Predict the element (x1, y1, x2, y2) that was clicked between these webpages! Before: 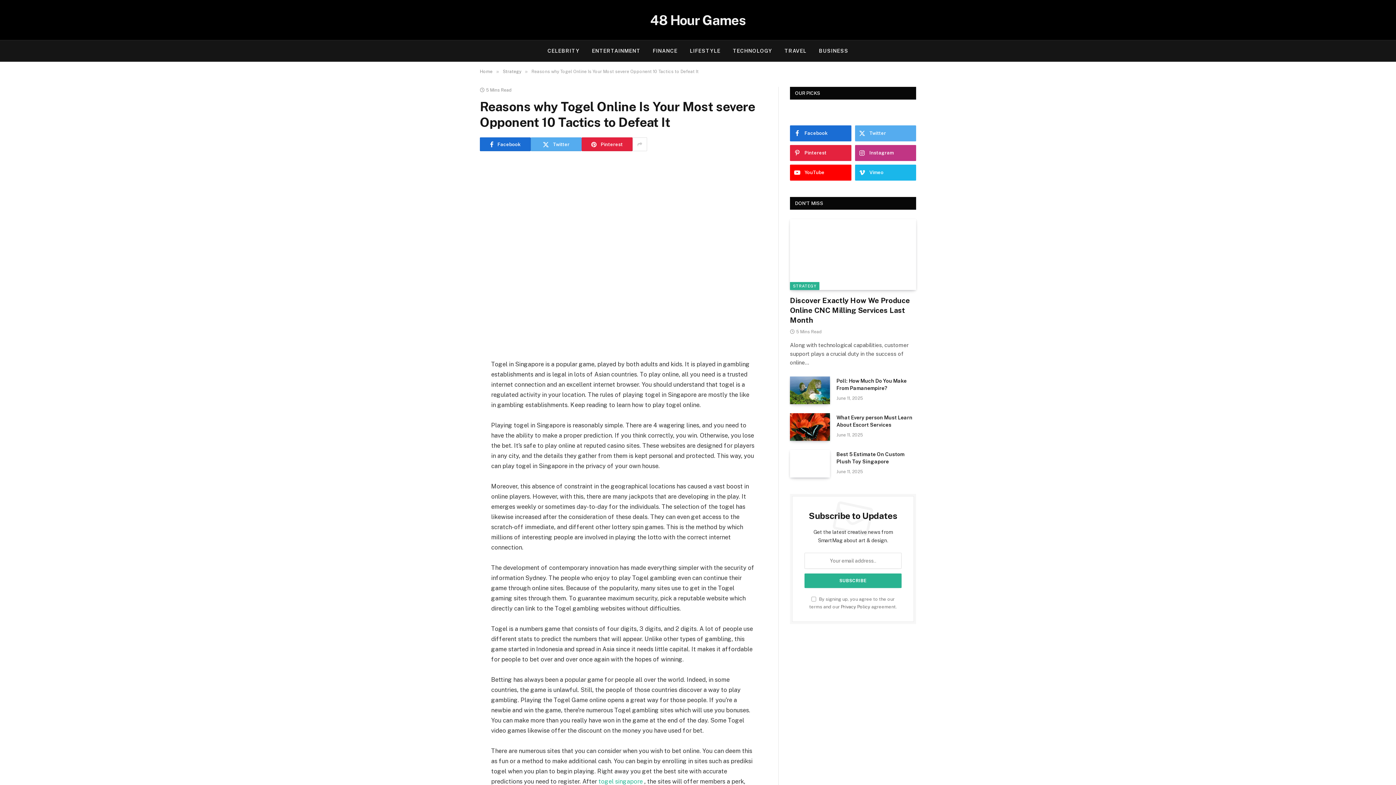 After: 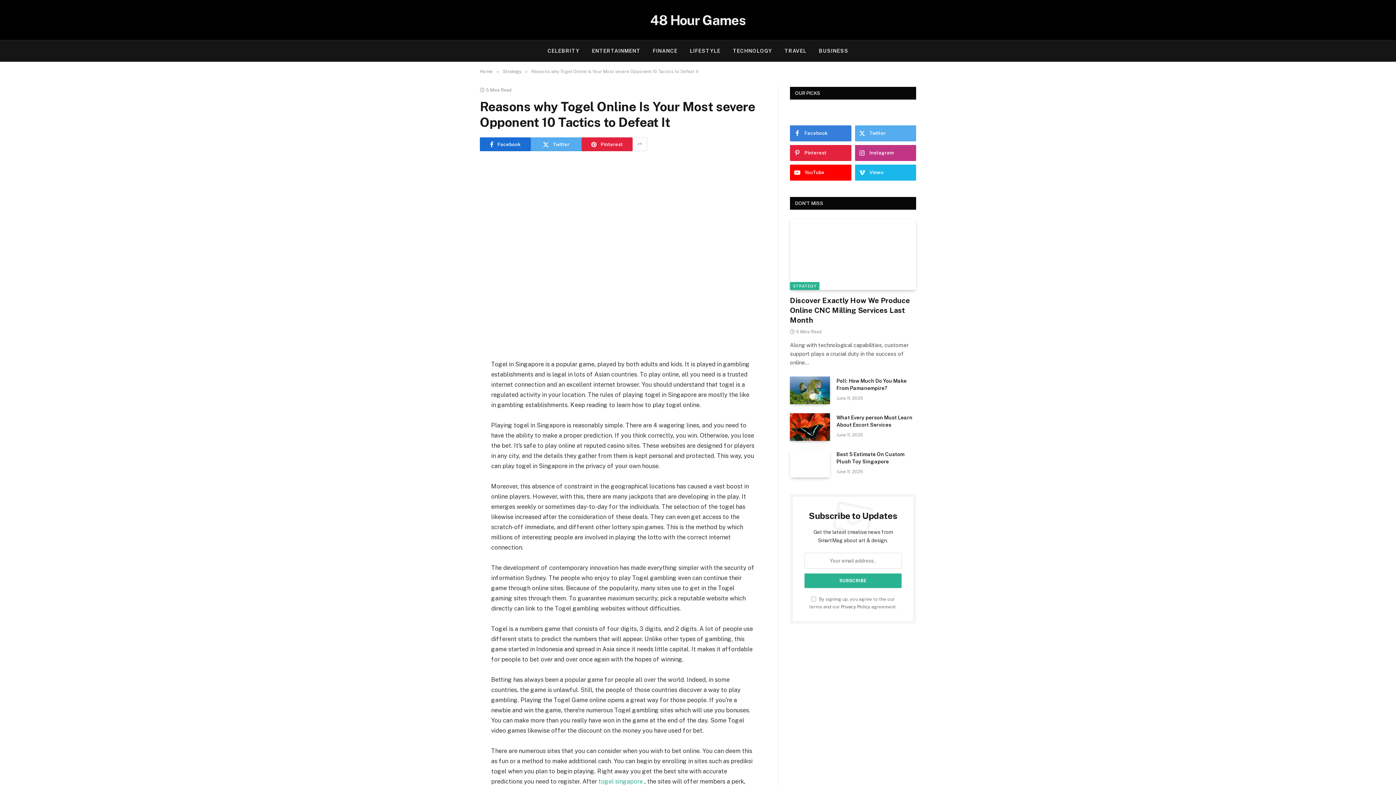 Action: label: Facebook bbox: (790, 125, 851, 141)